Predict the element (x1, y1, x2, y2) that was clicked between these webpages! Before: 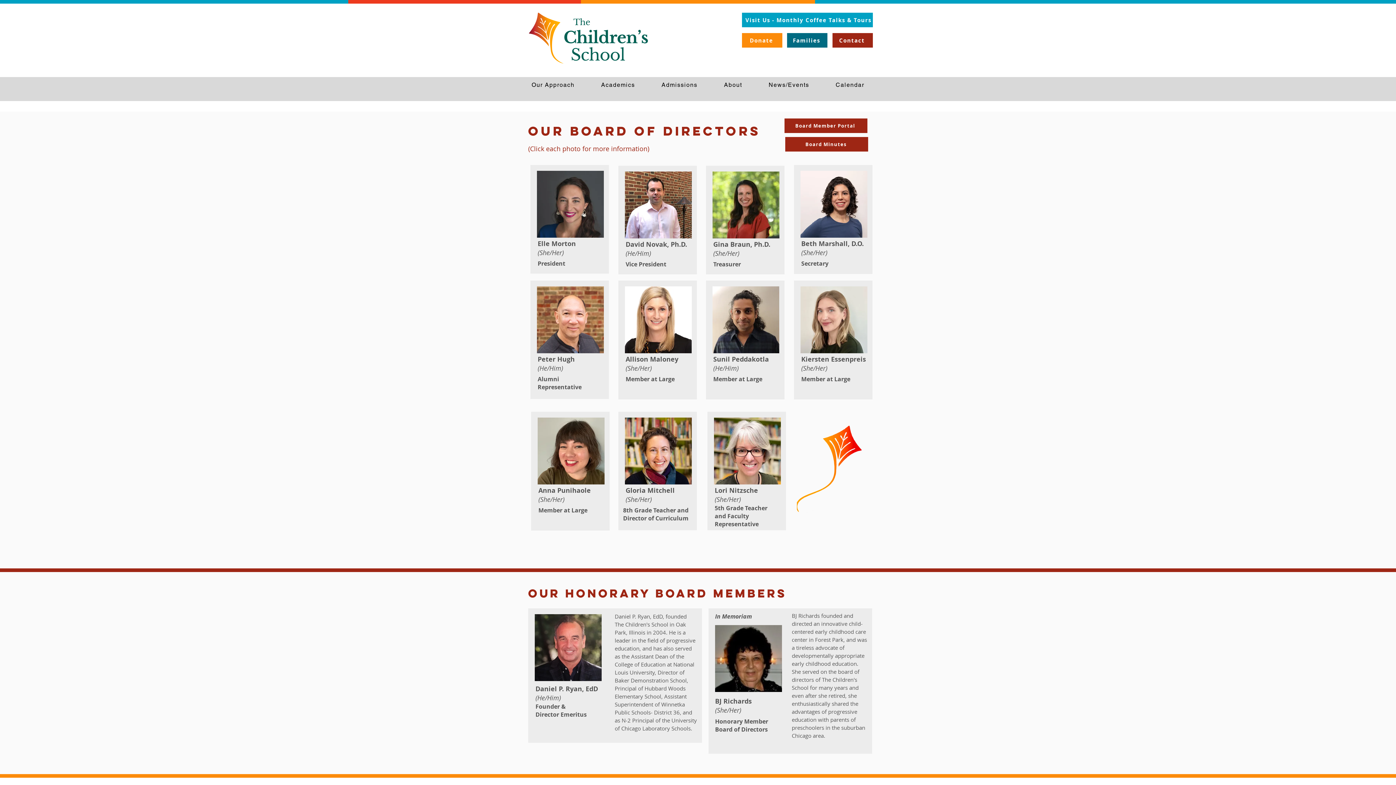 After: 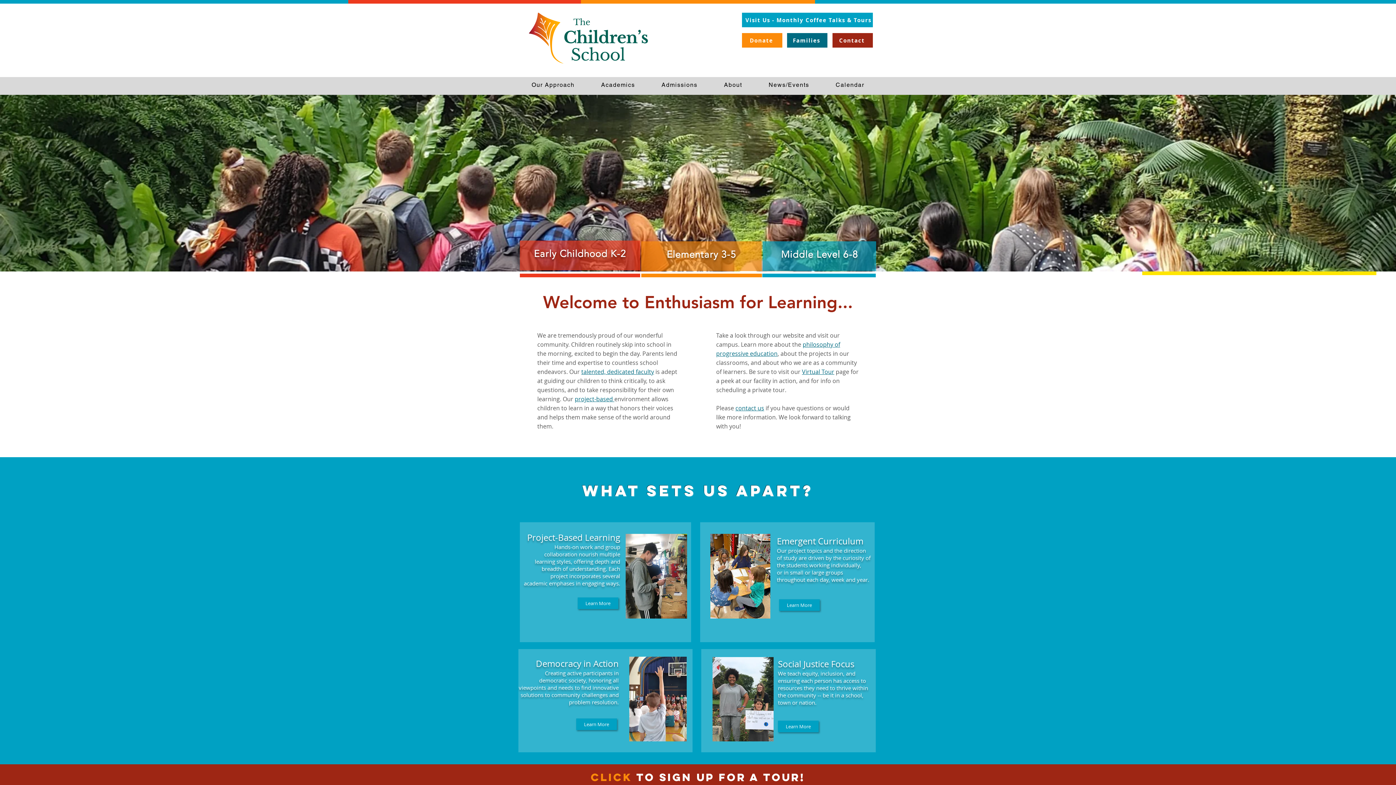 Action: bbox: (715, 612, 752, 620) label: In Memoriam